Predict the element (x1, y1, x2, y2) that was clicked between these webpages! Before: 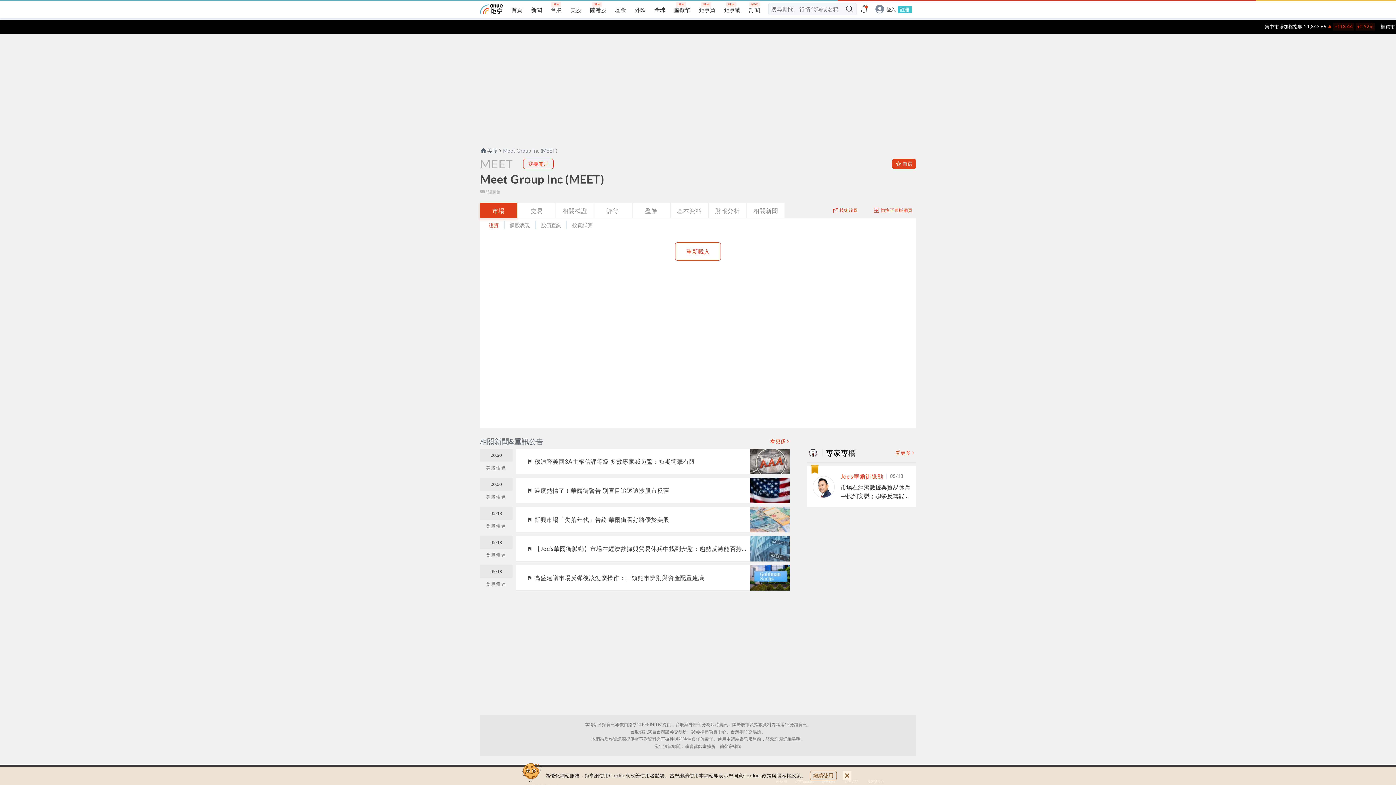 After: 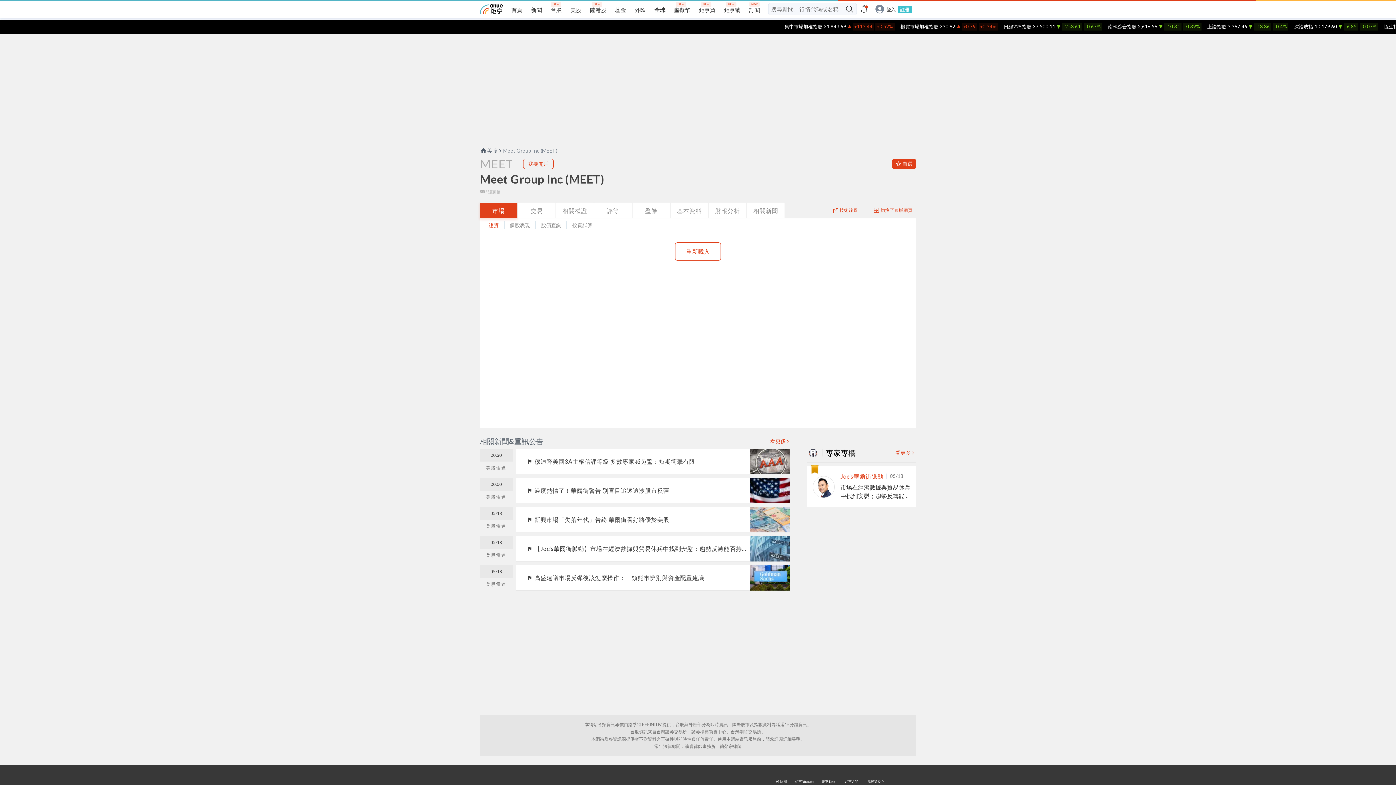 Action: label: close cookie bar bbox: (810, 771, 836, 780)